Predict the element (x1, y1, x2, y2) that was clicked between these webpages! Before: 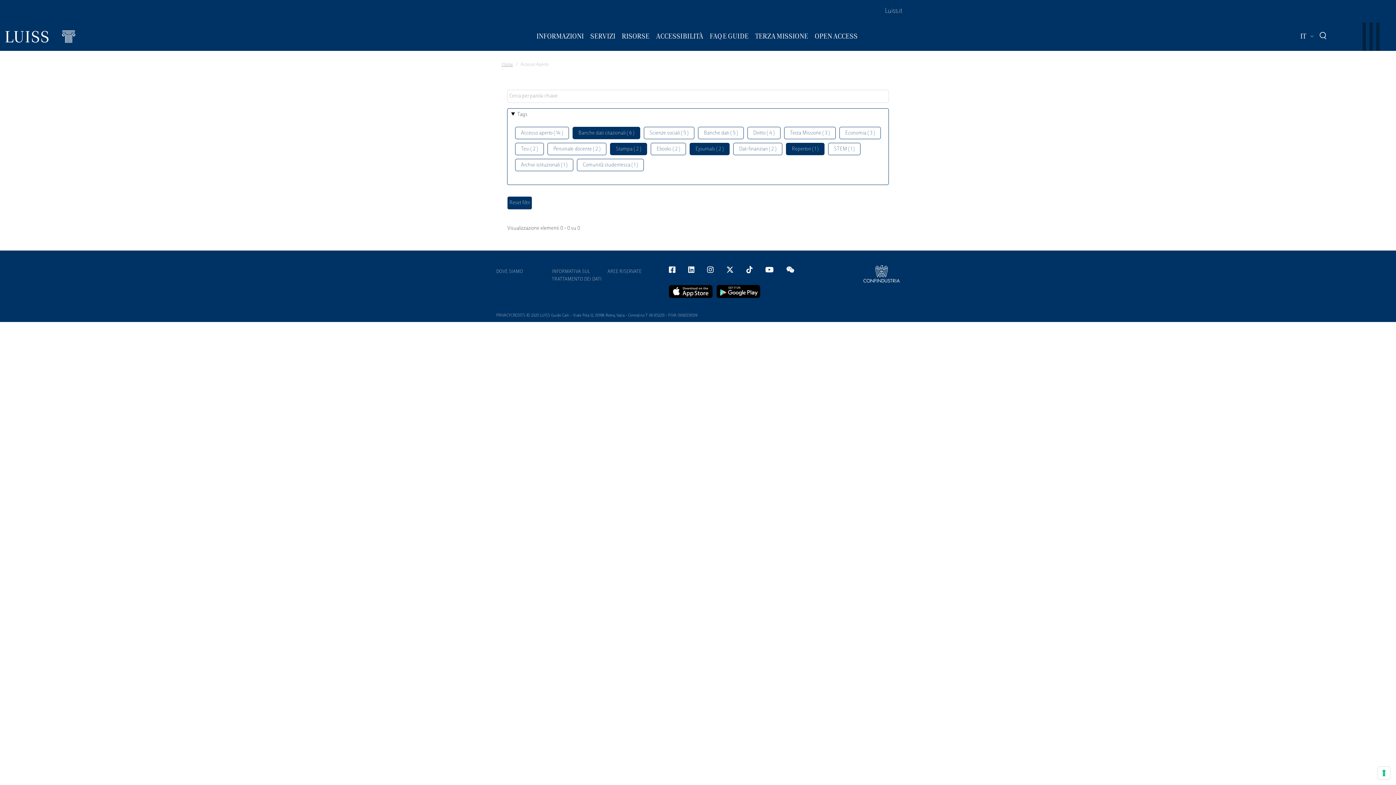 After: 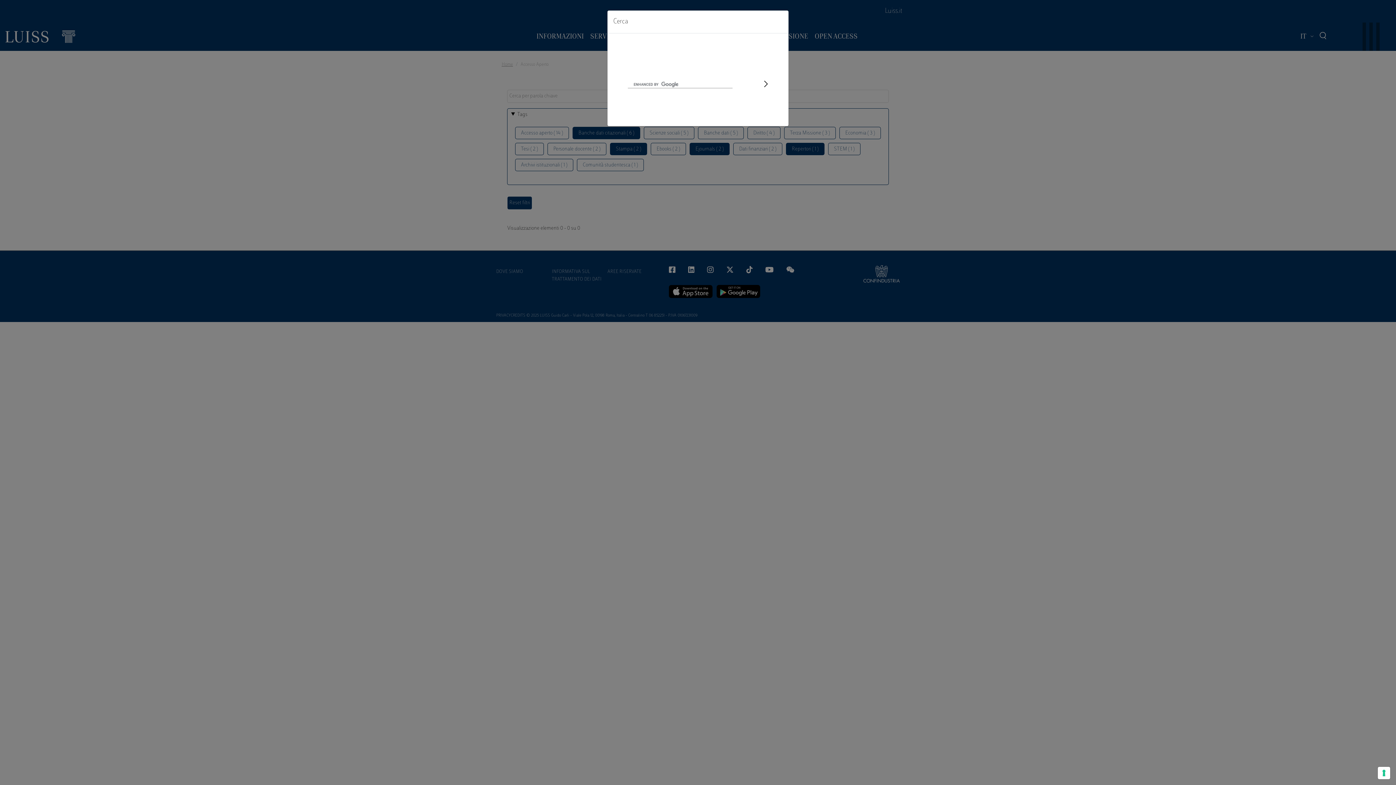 Action: bbox: (1319, 32, 1326, 41)